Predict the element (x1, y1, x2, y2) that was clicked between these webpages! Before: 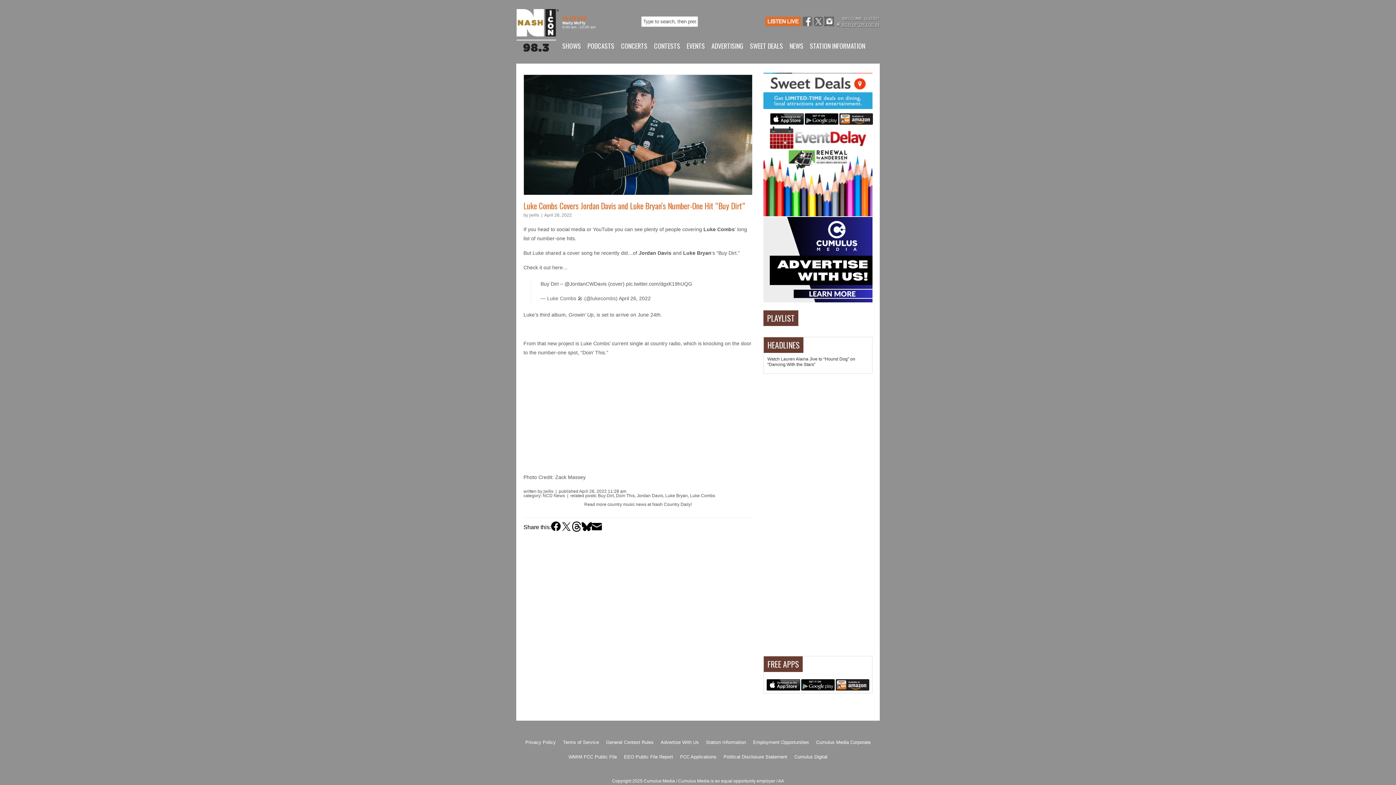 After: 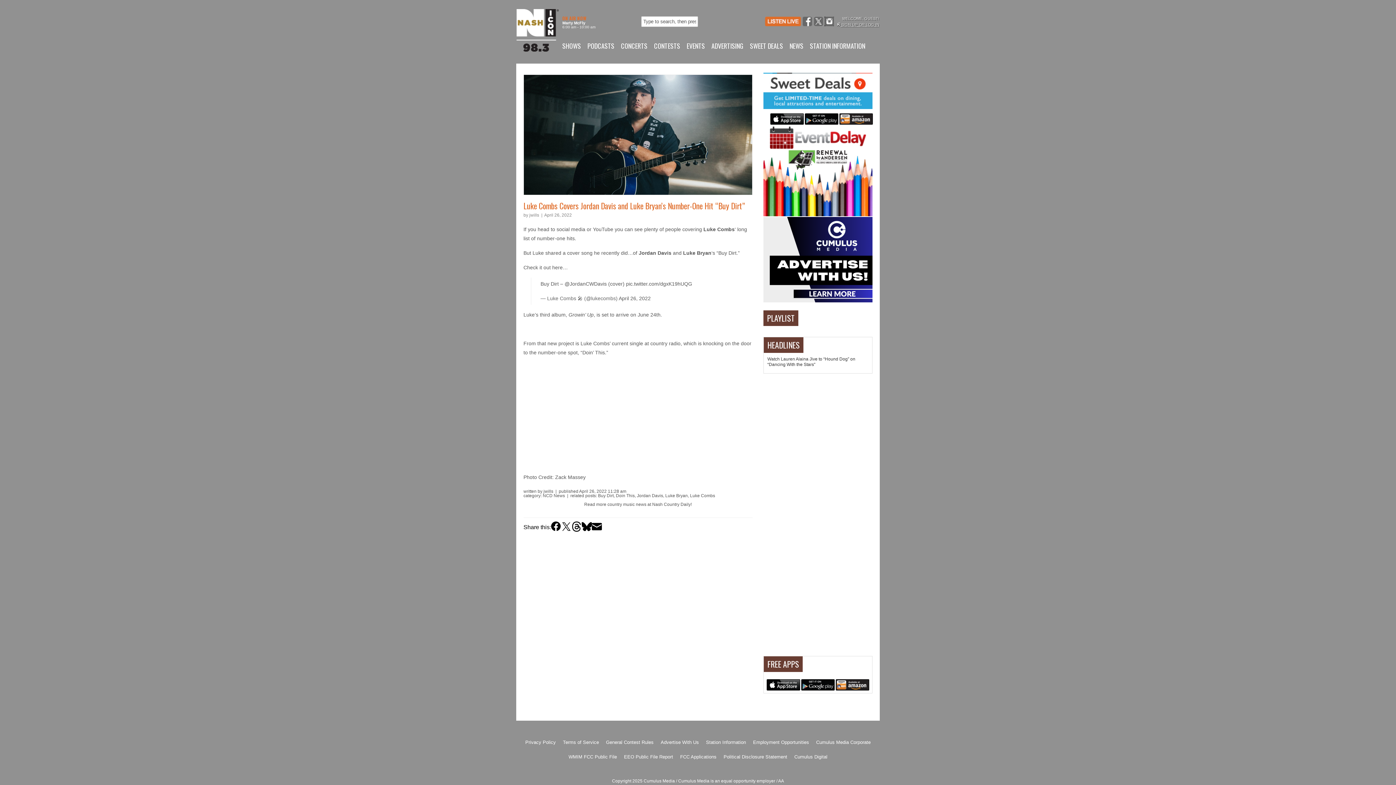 Action: bbox: (839, 120, 873, 125)